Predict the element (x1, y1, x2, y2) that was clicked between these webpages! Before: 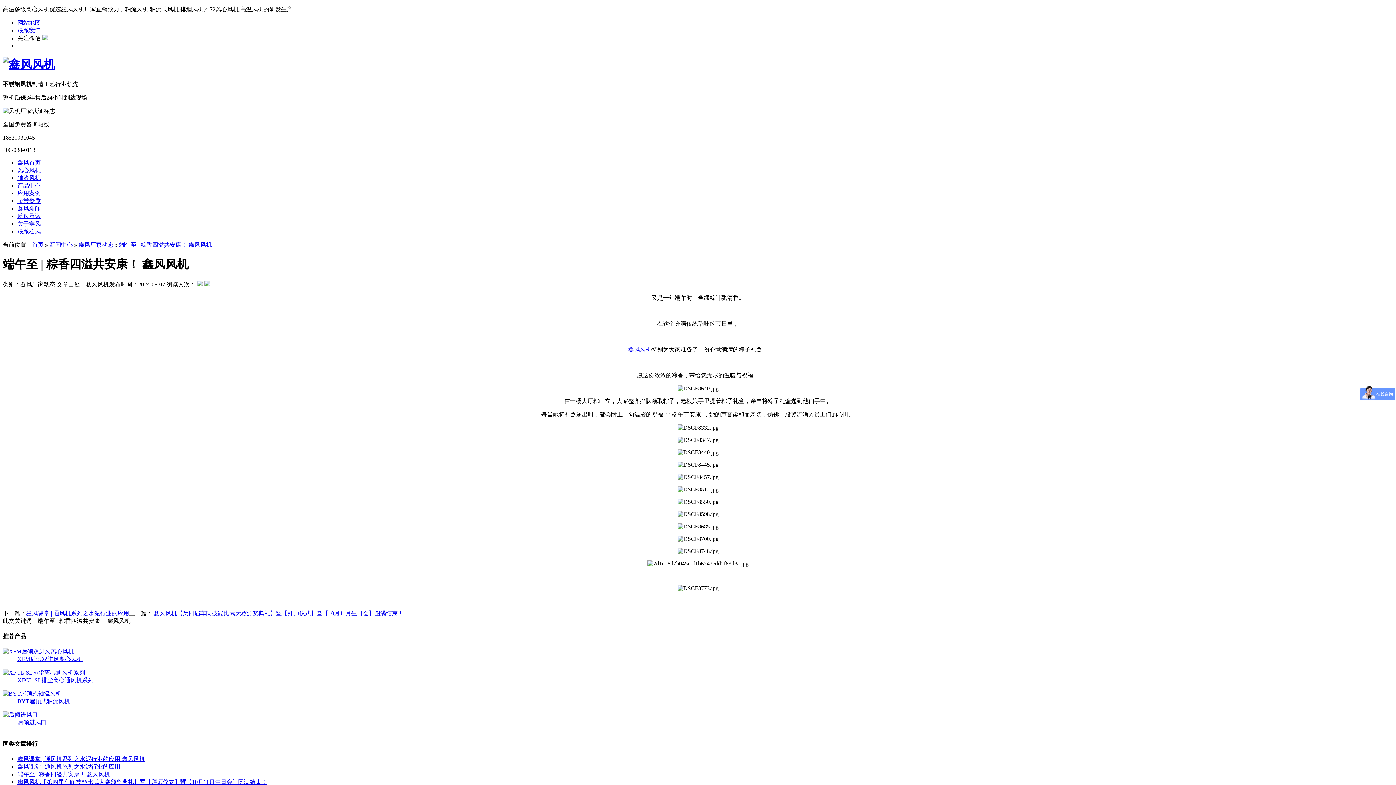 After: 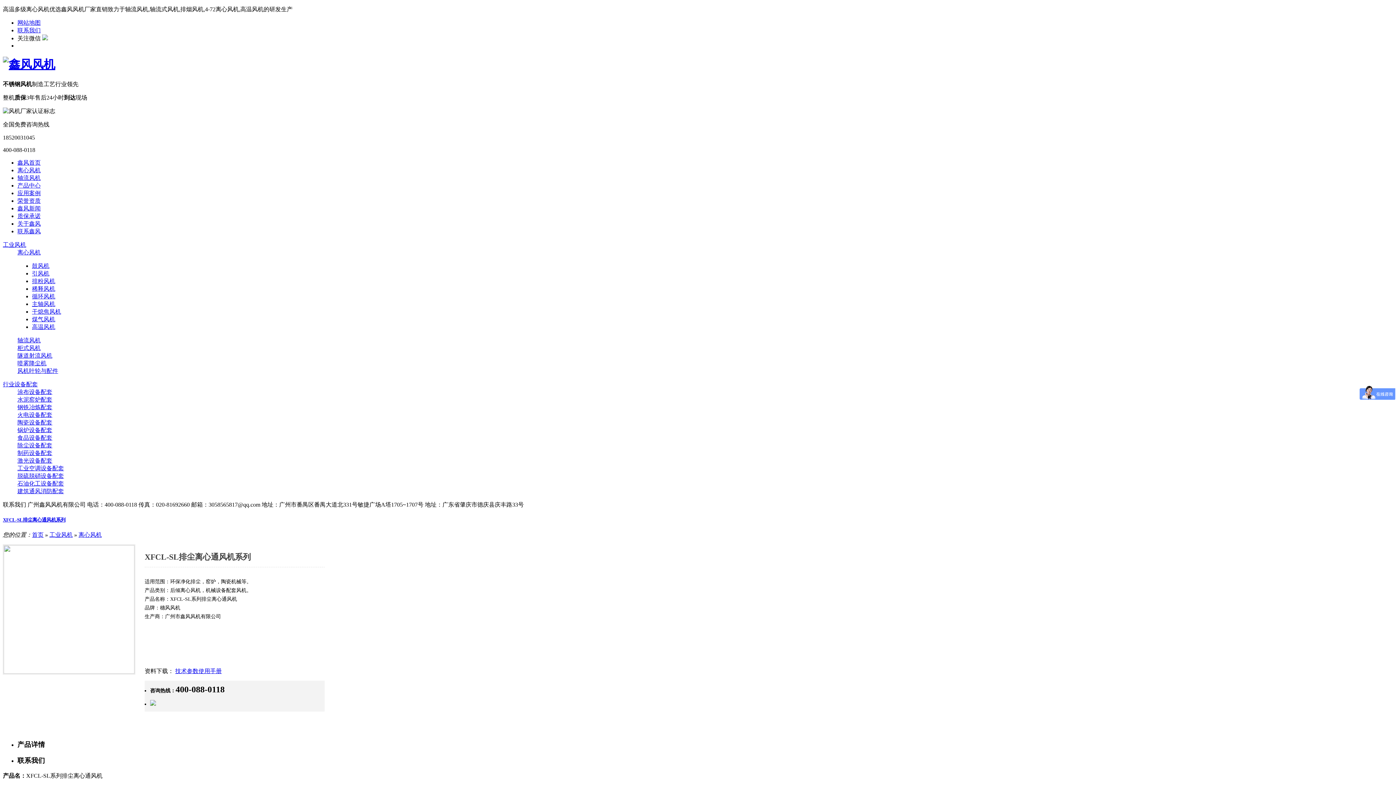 Action: bbox: (17, 677, 93, 683) label: XFCL-SL排尘离心通风机系列